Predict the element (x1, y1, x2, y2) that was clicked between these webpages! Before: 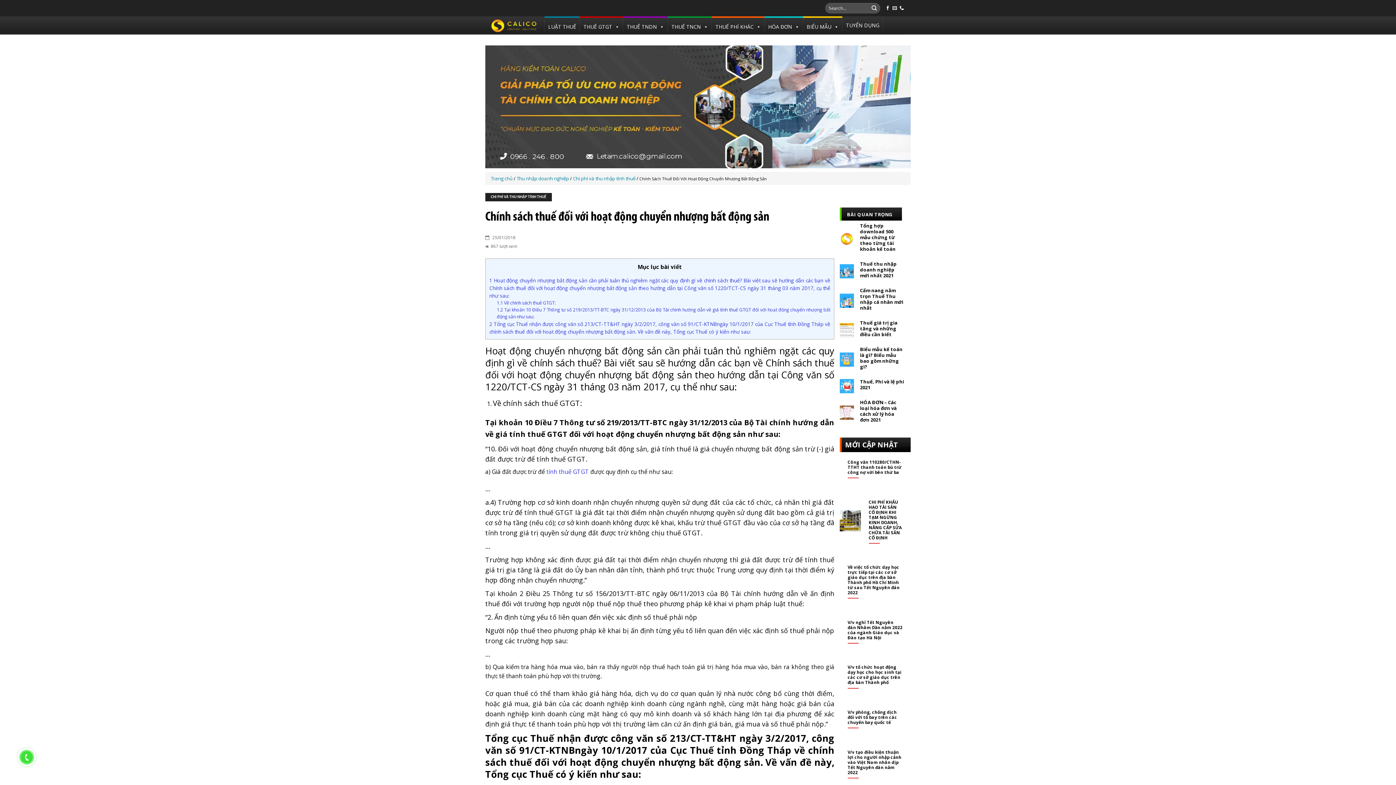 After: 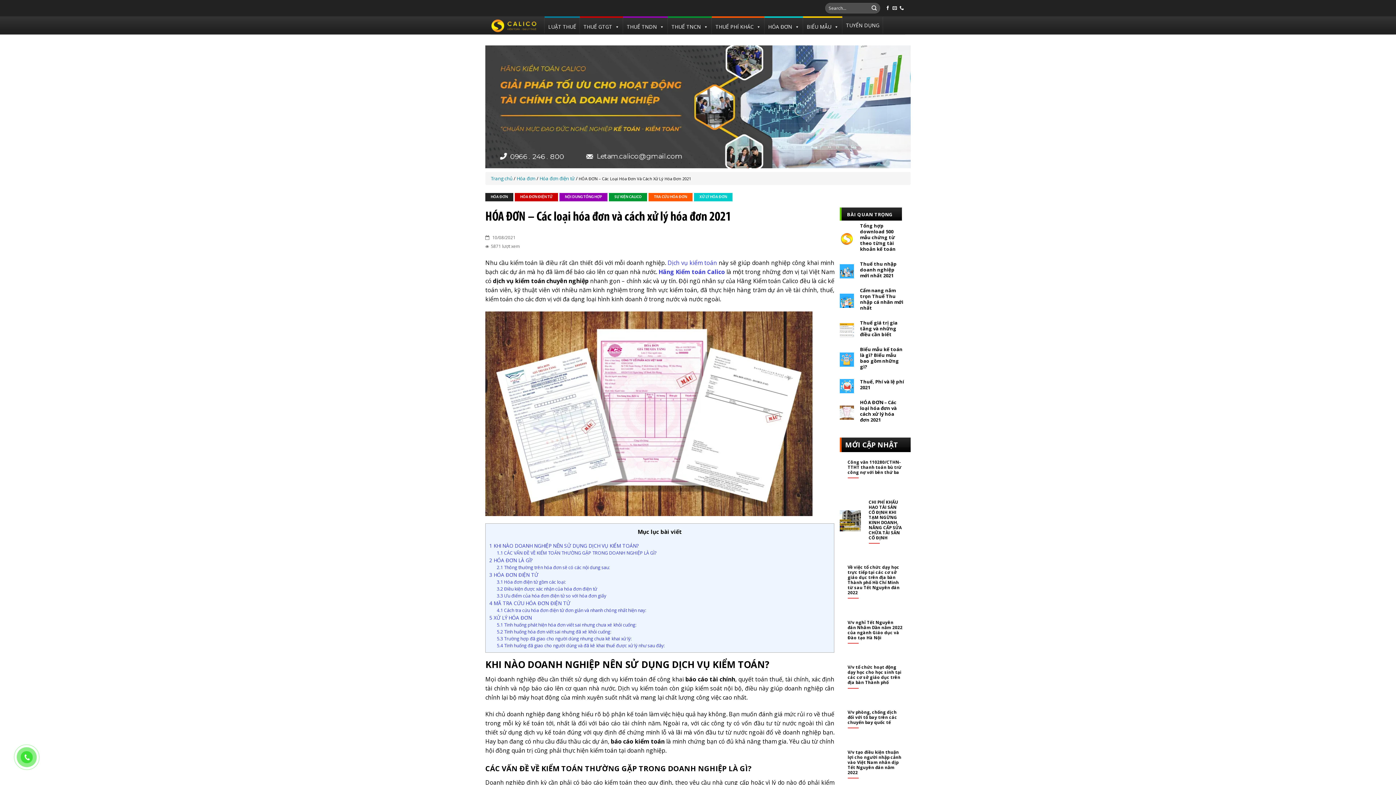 Action: bbox: (839, 396, 910, 429) label: 	
HÓA ĐƠN – Các loại hóa đơn và cách xử lý hóa đơn 2021